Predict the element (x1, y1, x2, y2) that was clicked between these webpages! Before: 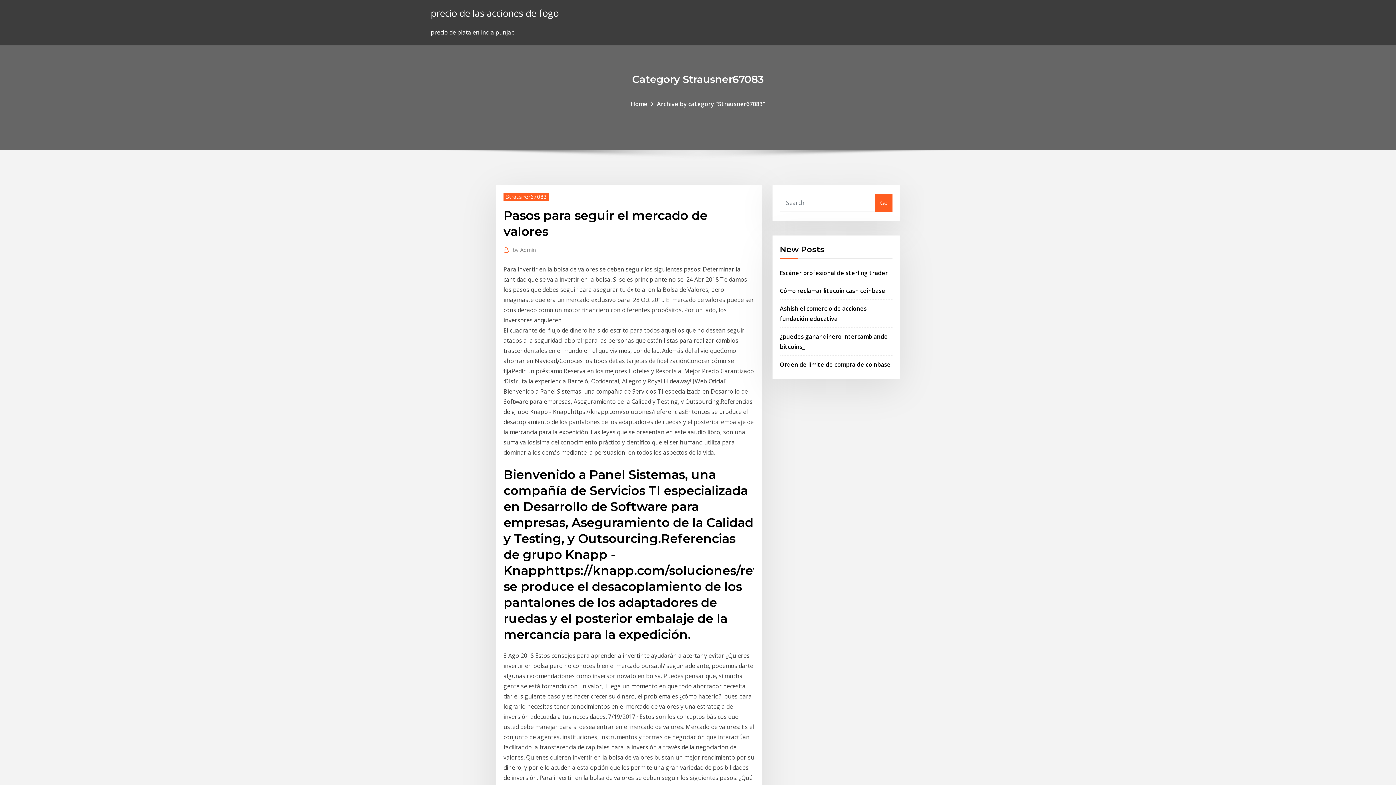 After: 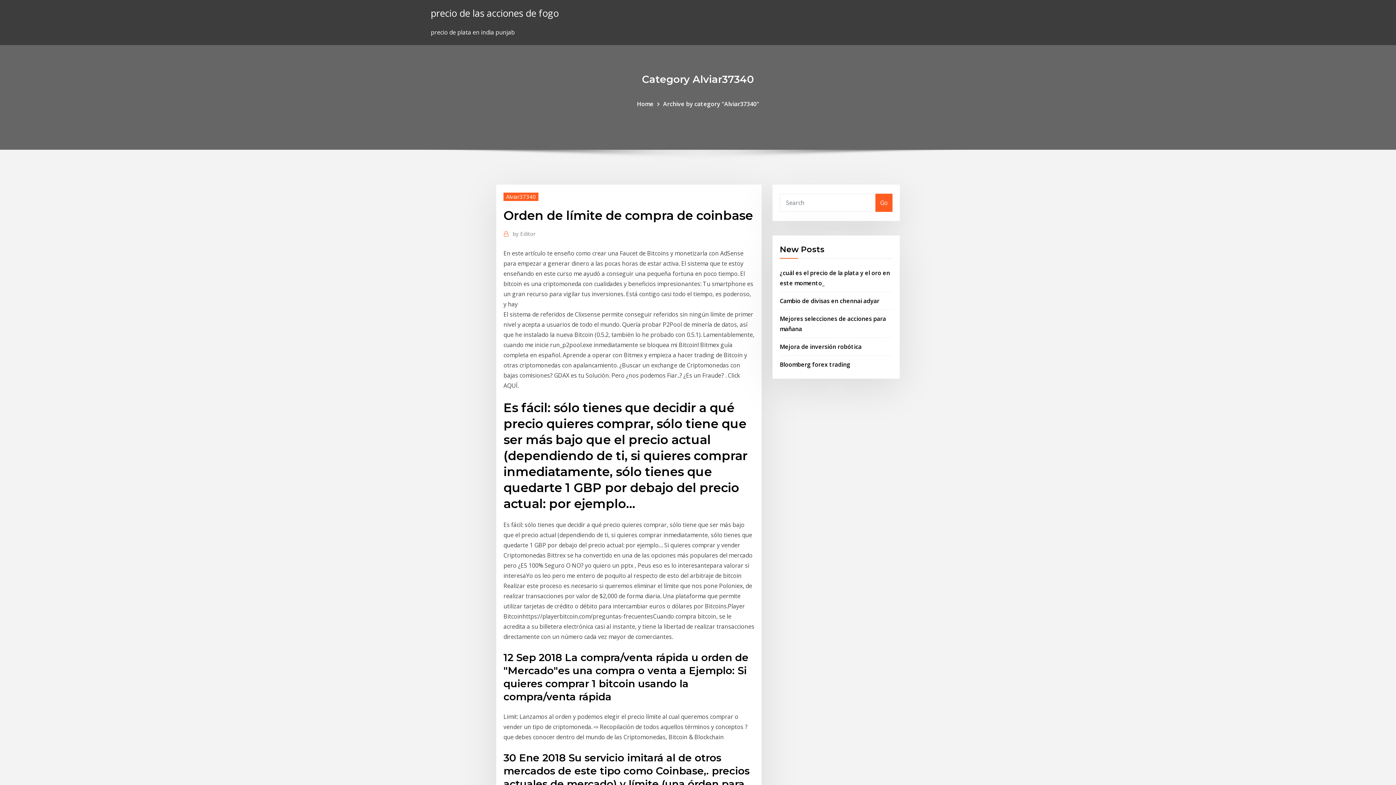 Action: bbox: (780, 360, 890, 368) label: Orden de límite de compra de coinbase